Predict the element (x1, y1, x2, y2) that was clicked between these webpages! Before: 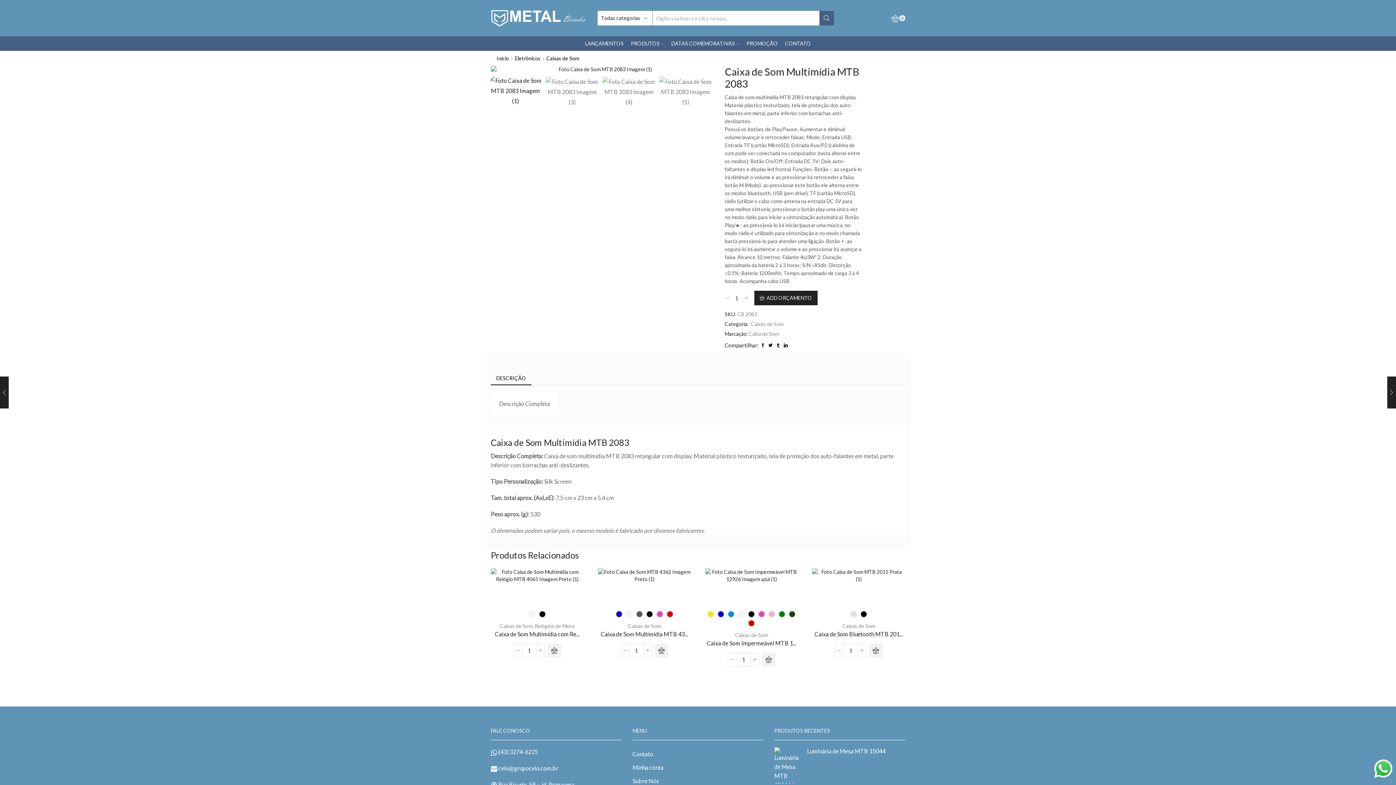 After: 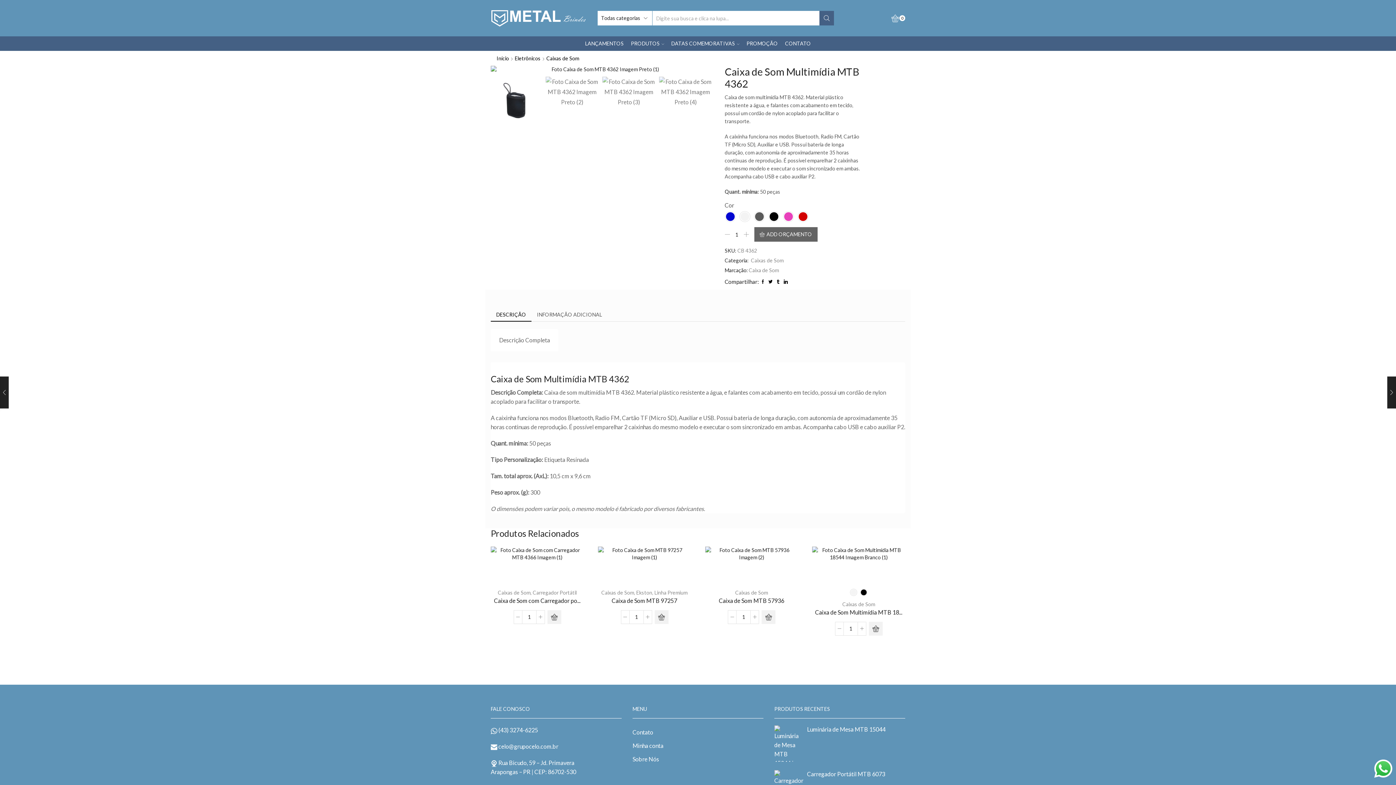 Action: bbox: (598, 568, 691, 604)